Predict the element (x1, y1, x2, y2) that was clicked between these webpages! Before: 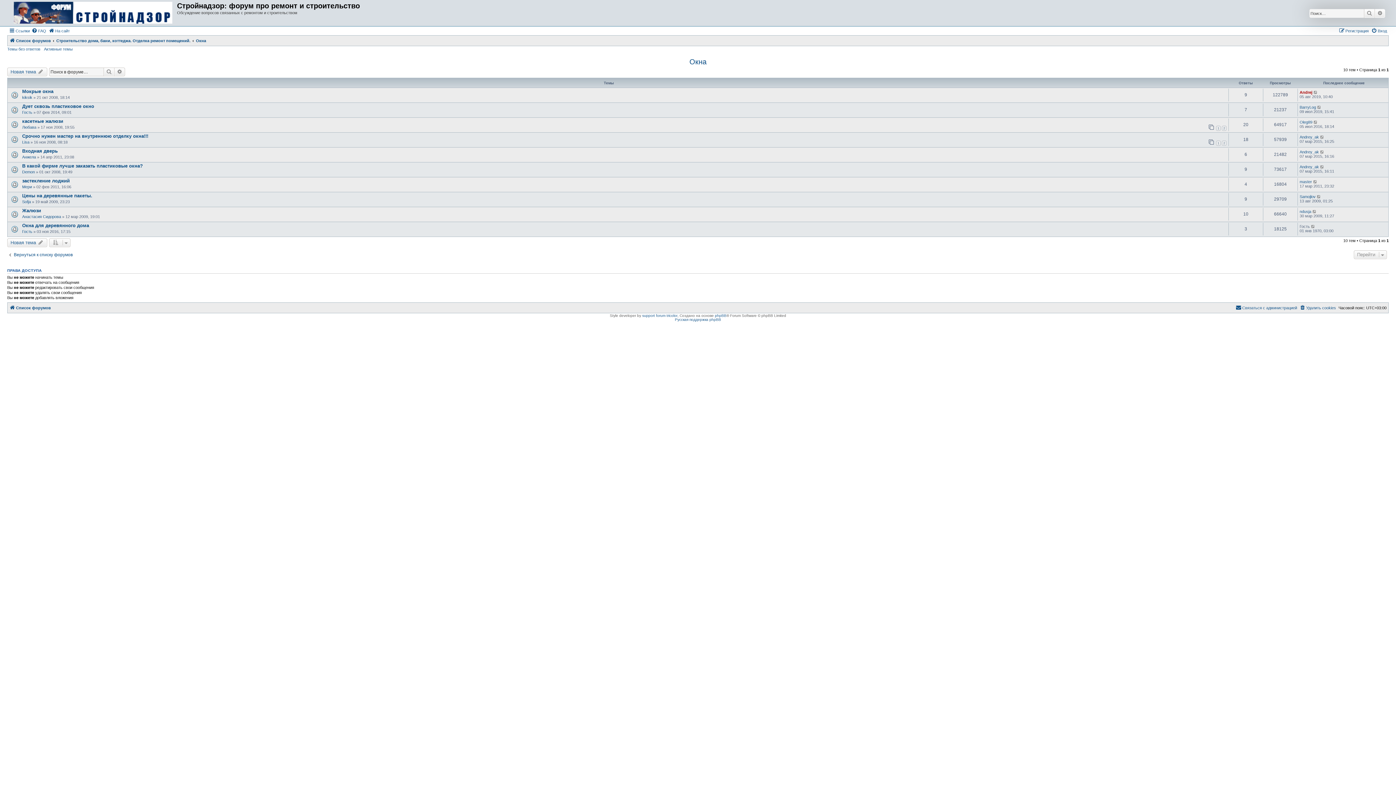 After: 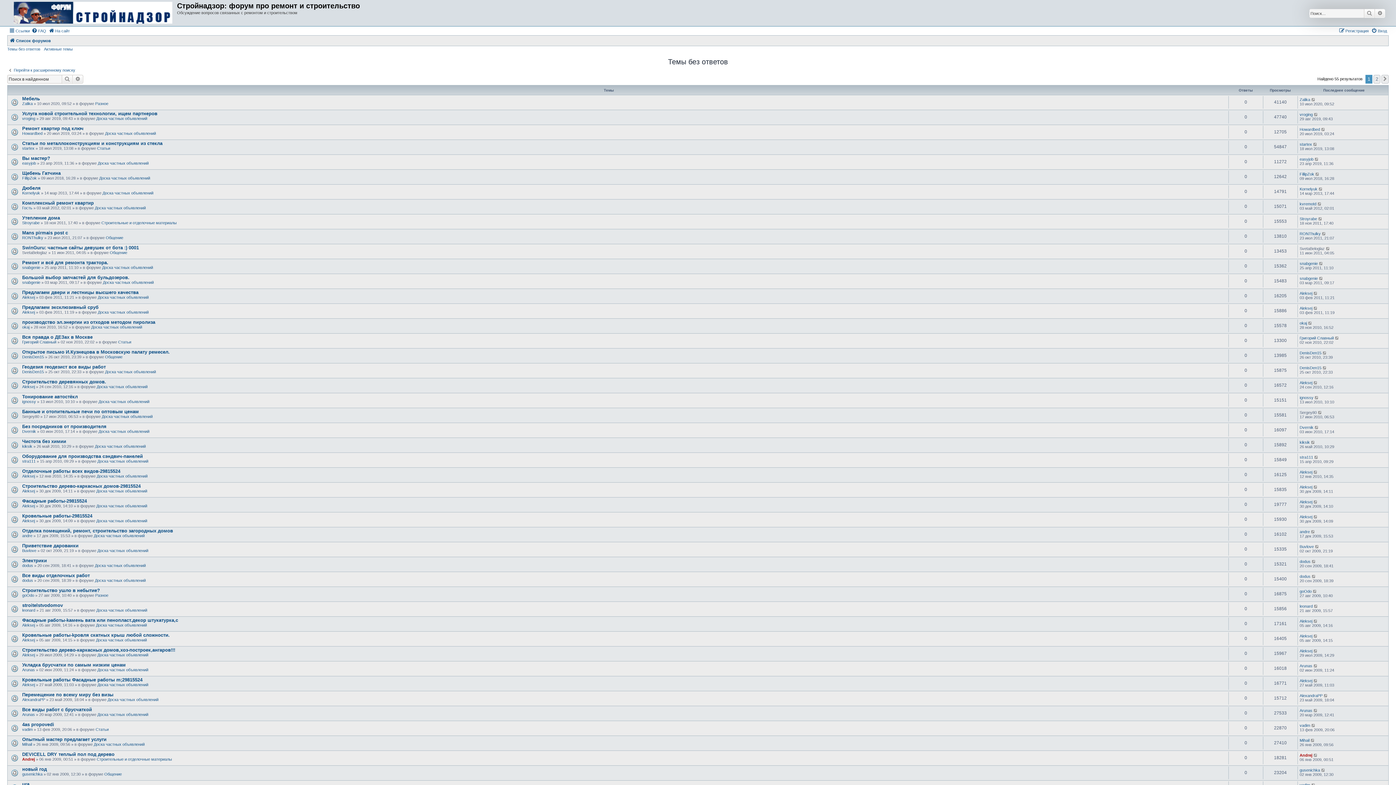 Action: label: Темы без ответов bbox: (7, 46, 40, 51)